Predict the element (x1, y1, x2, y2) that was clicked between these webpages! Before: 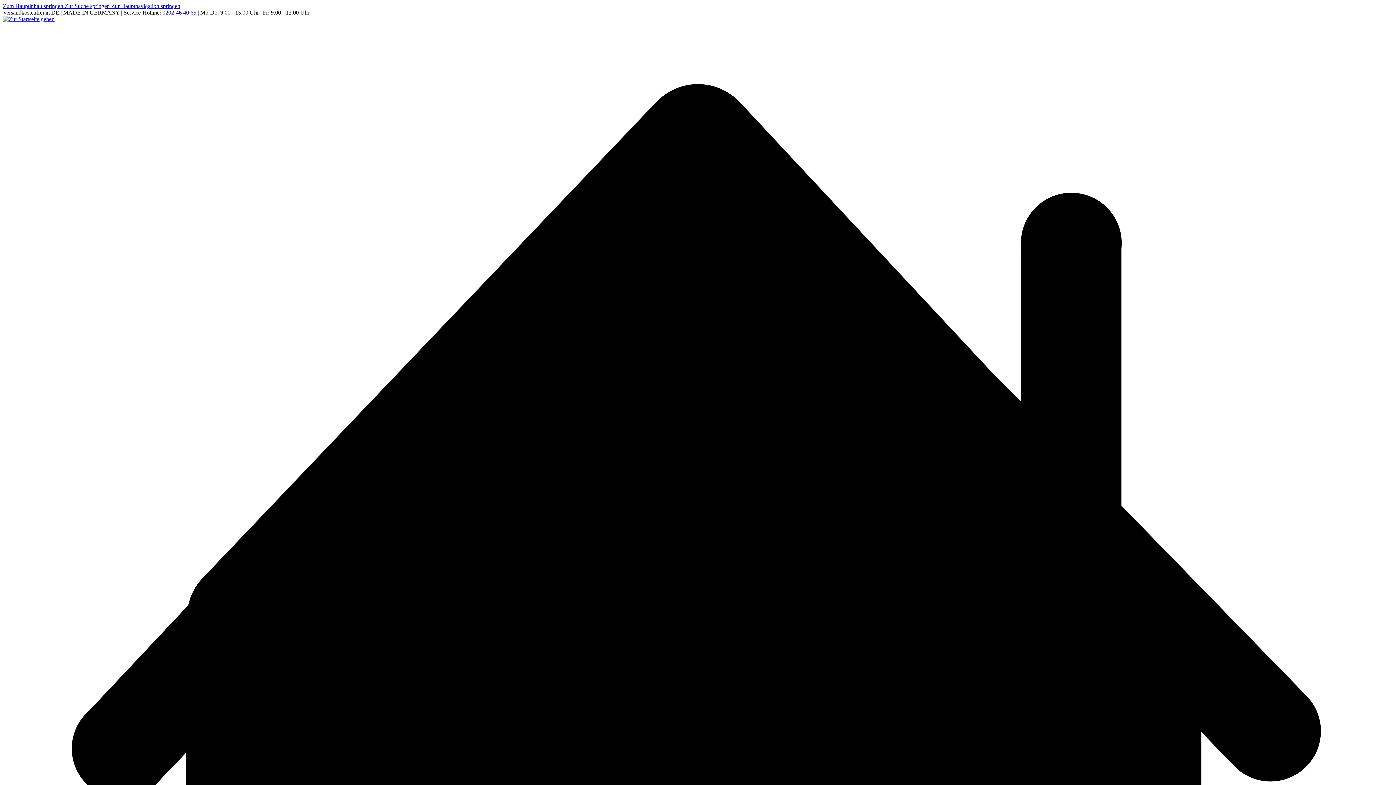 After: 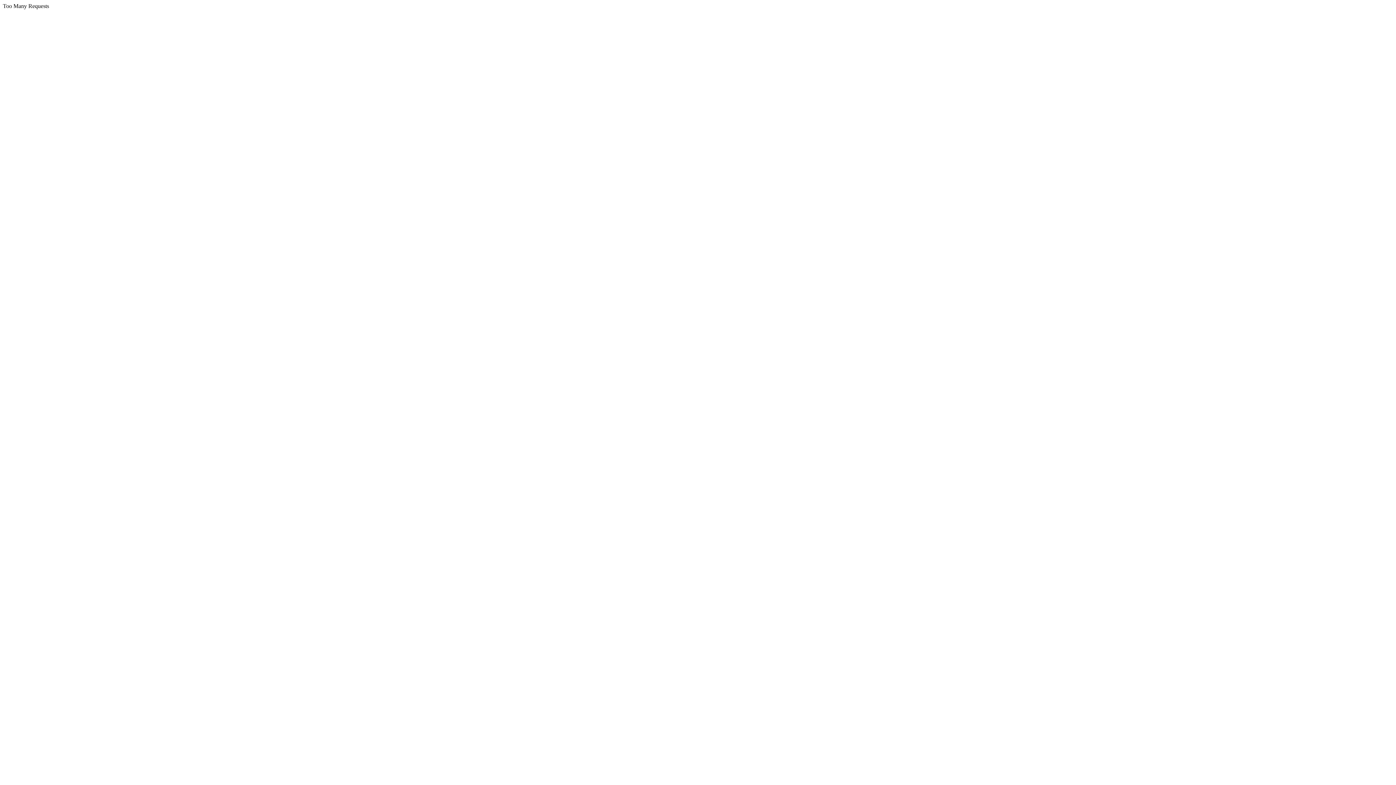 Action: bbox: (2, 26, 1393, 1418) label: Home